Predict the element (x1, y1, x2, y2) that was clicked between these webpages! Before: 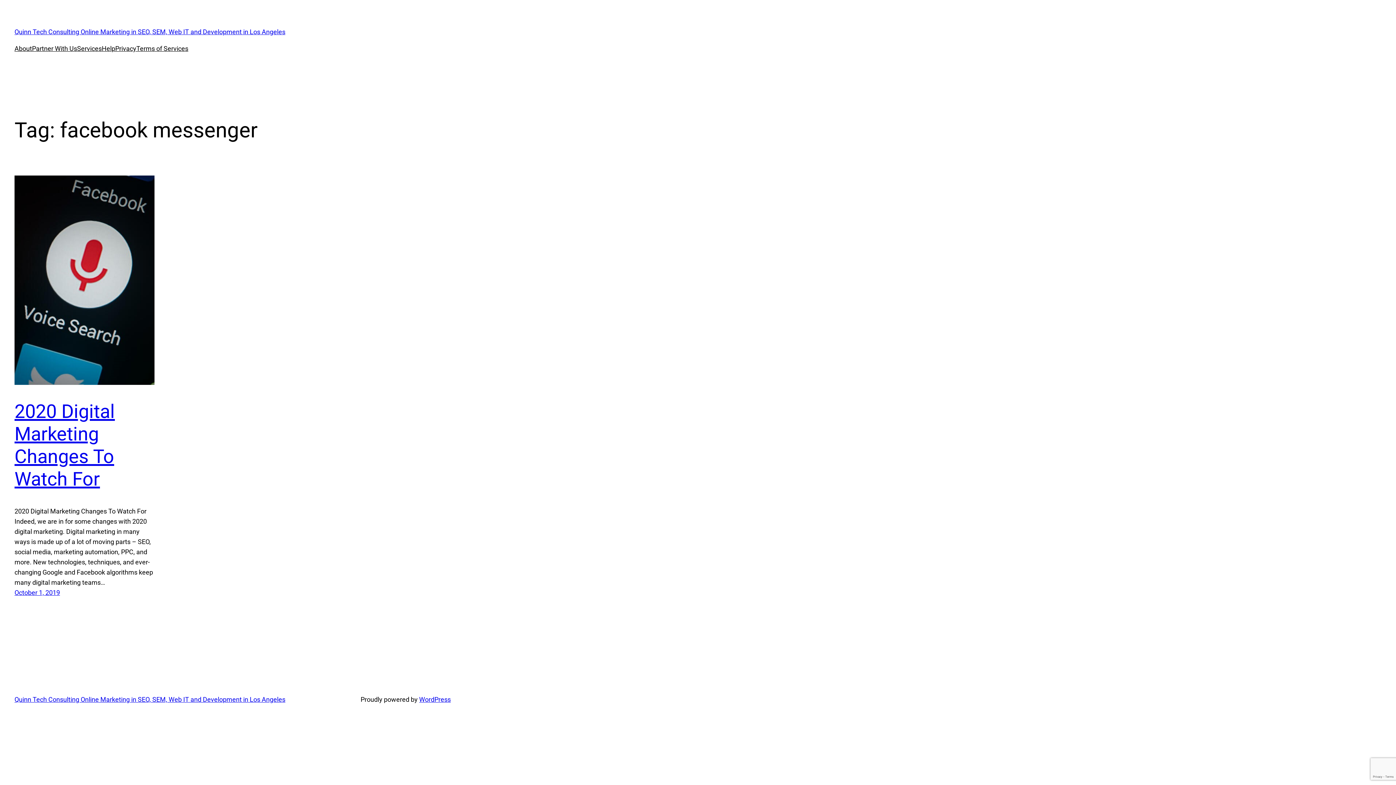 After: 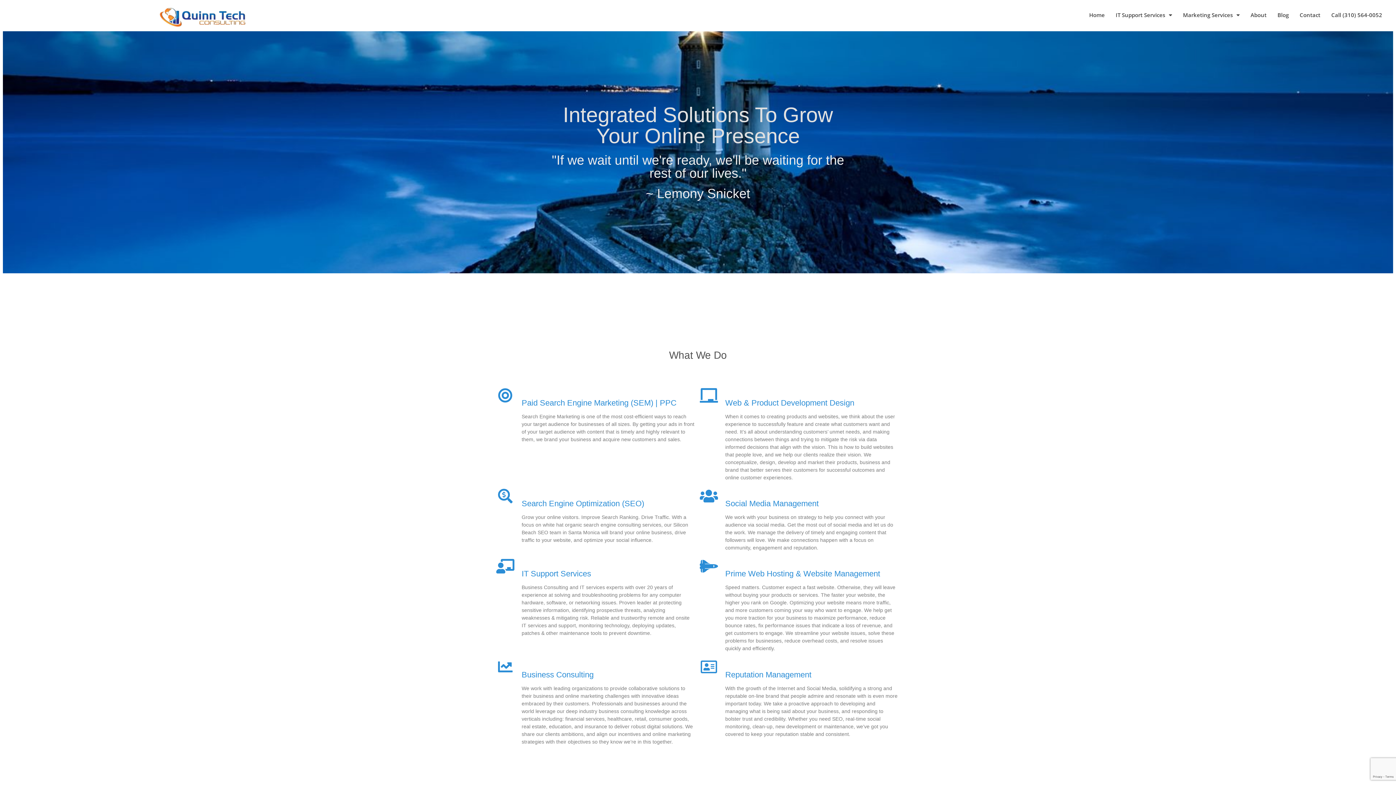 Action: label: Services bbox: (77, 43, 101, 53)